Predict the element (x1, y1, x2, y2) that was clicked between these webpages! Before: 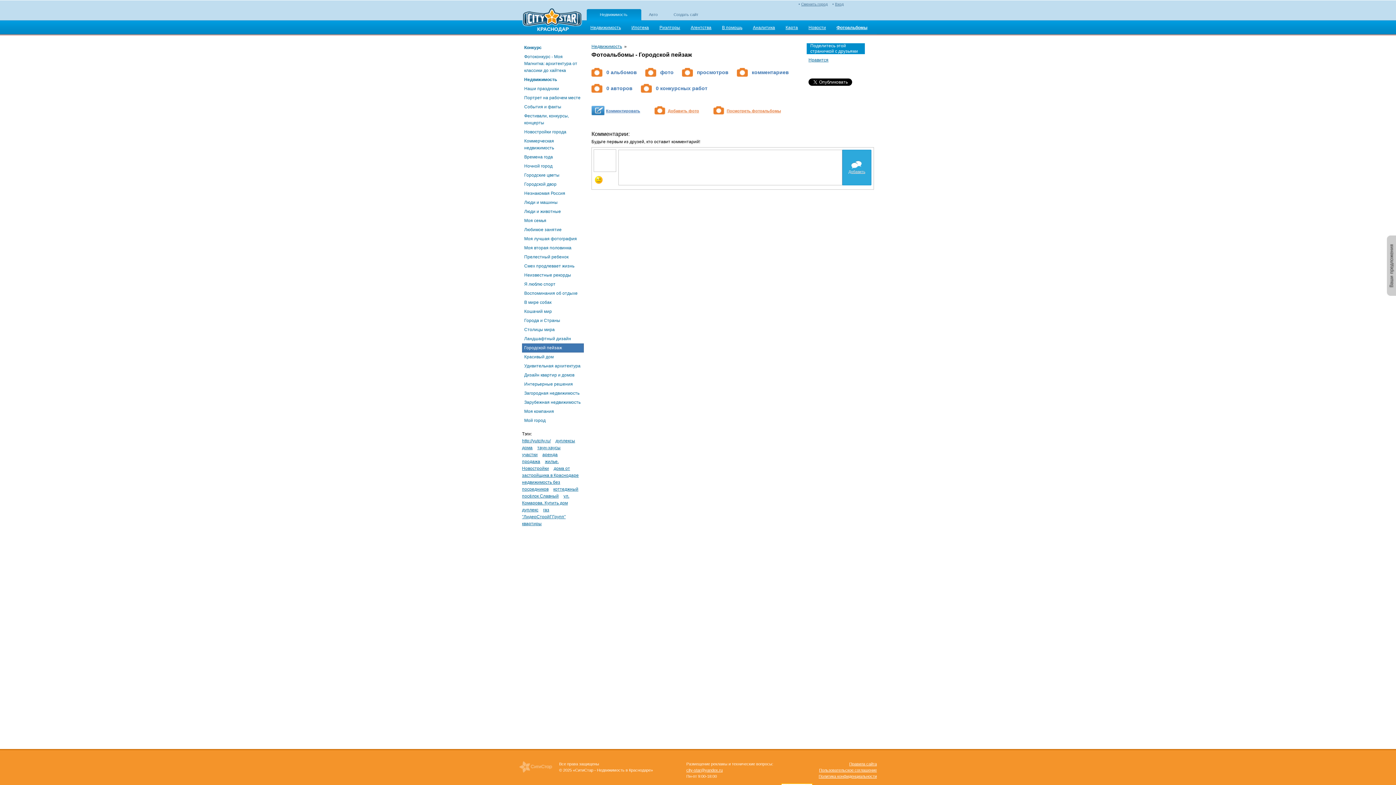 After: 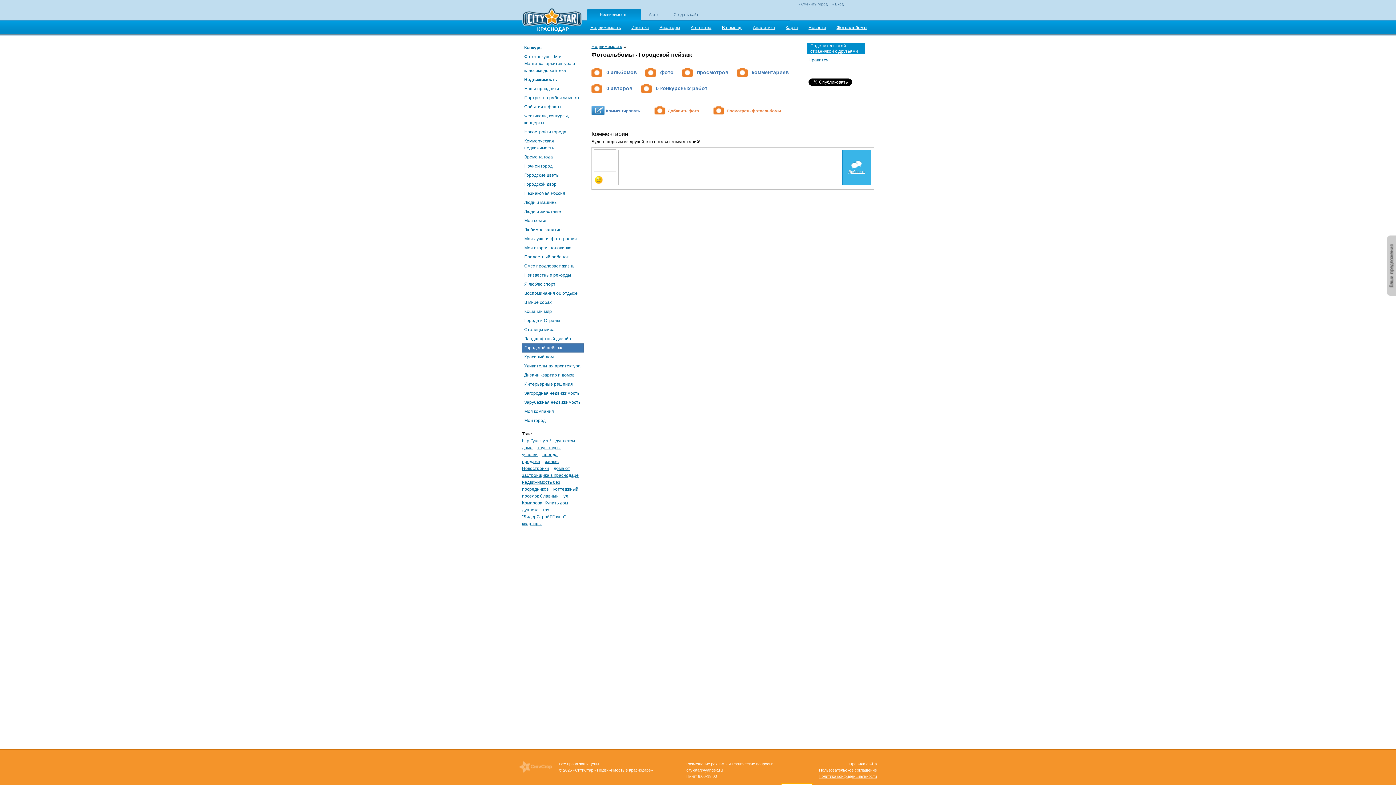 Action: label: Добавить bbox: (842, 149, 871, 185)